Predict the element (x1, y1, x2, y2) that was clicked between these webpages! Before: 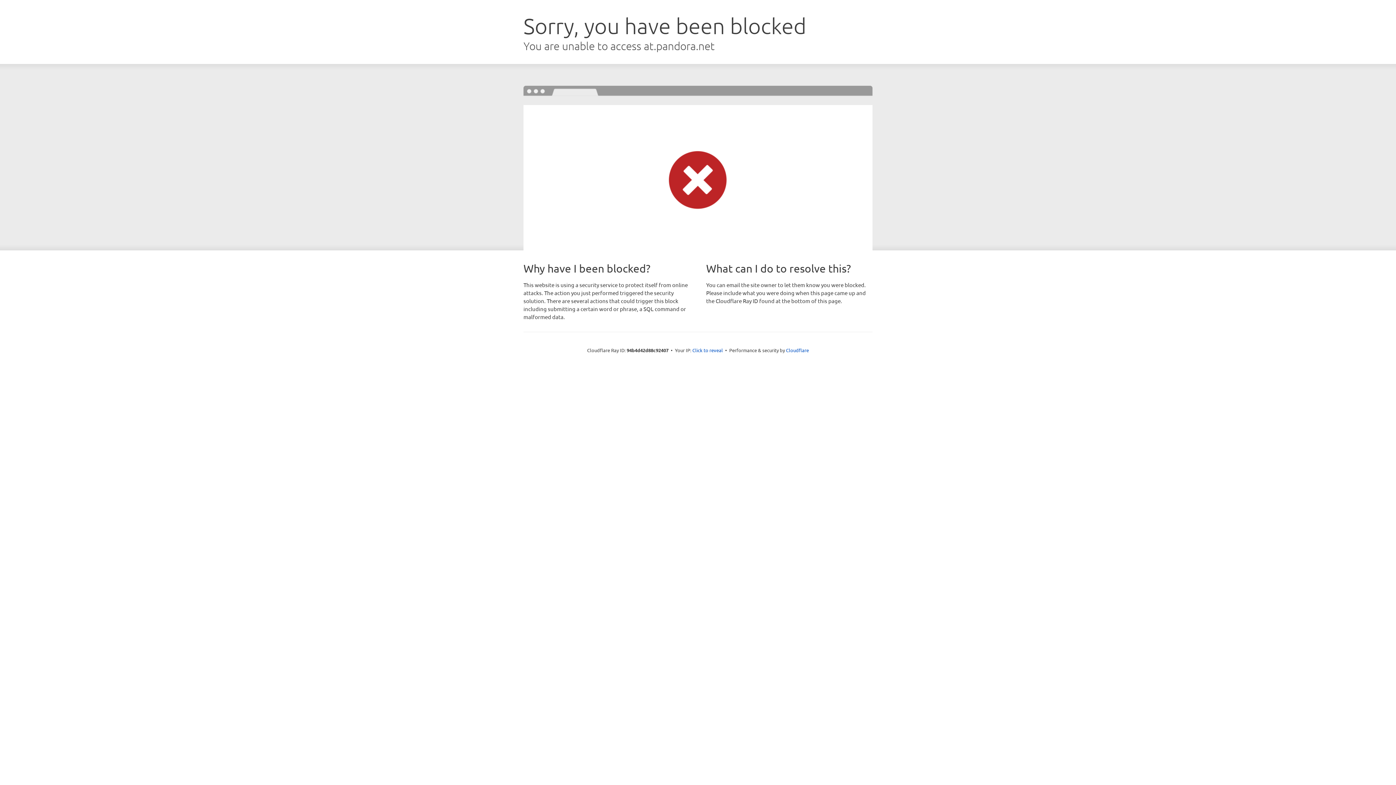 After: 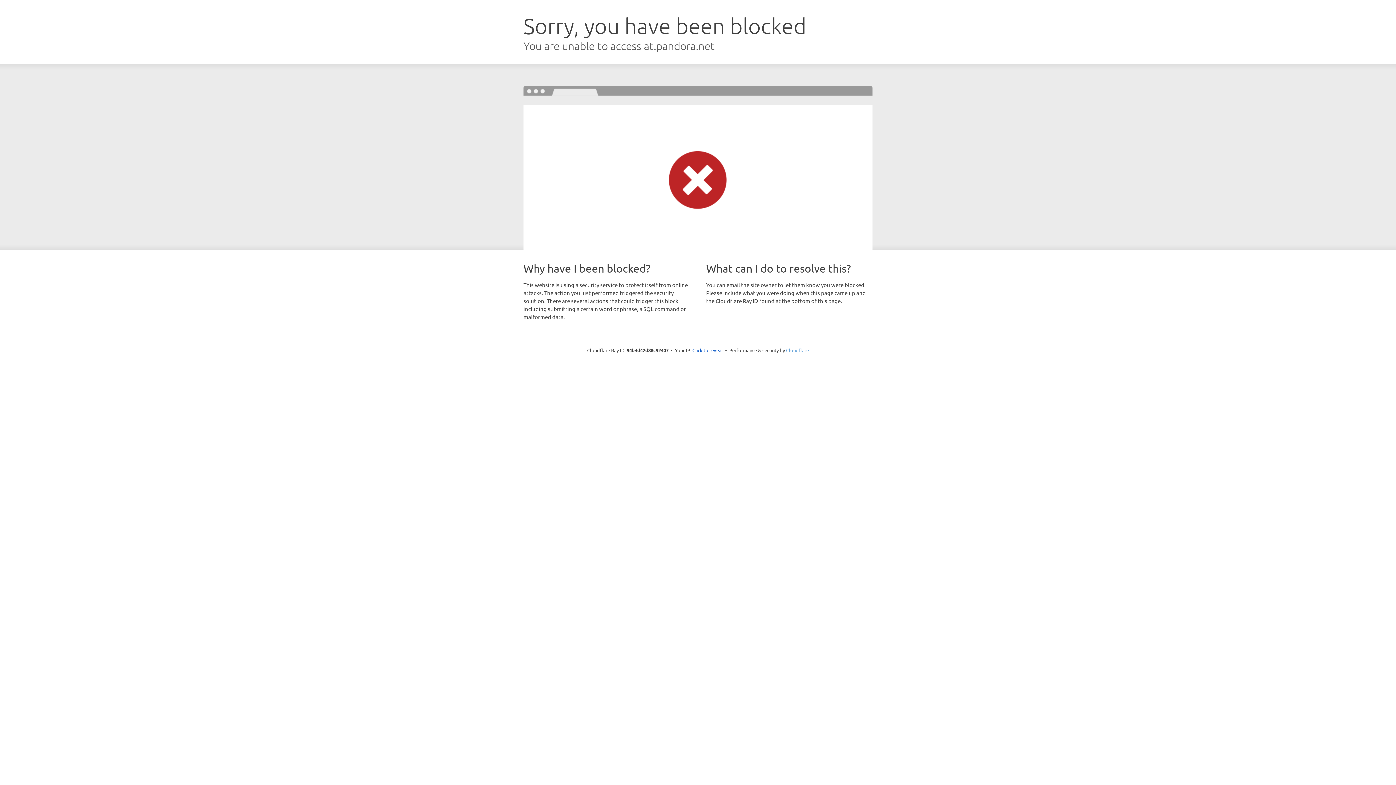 Action: label: Cloudflare bbox: (786, 347, 809, 353)